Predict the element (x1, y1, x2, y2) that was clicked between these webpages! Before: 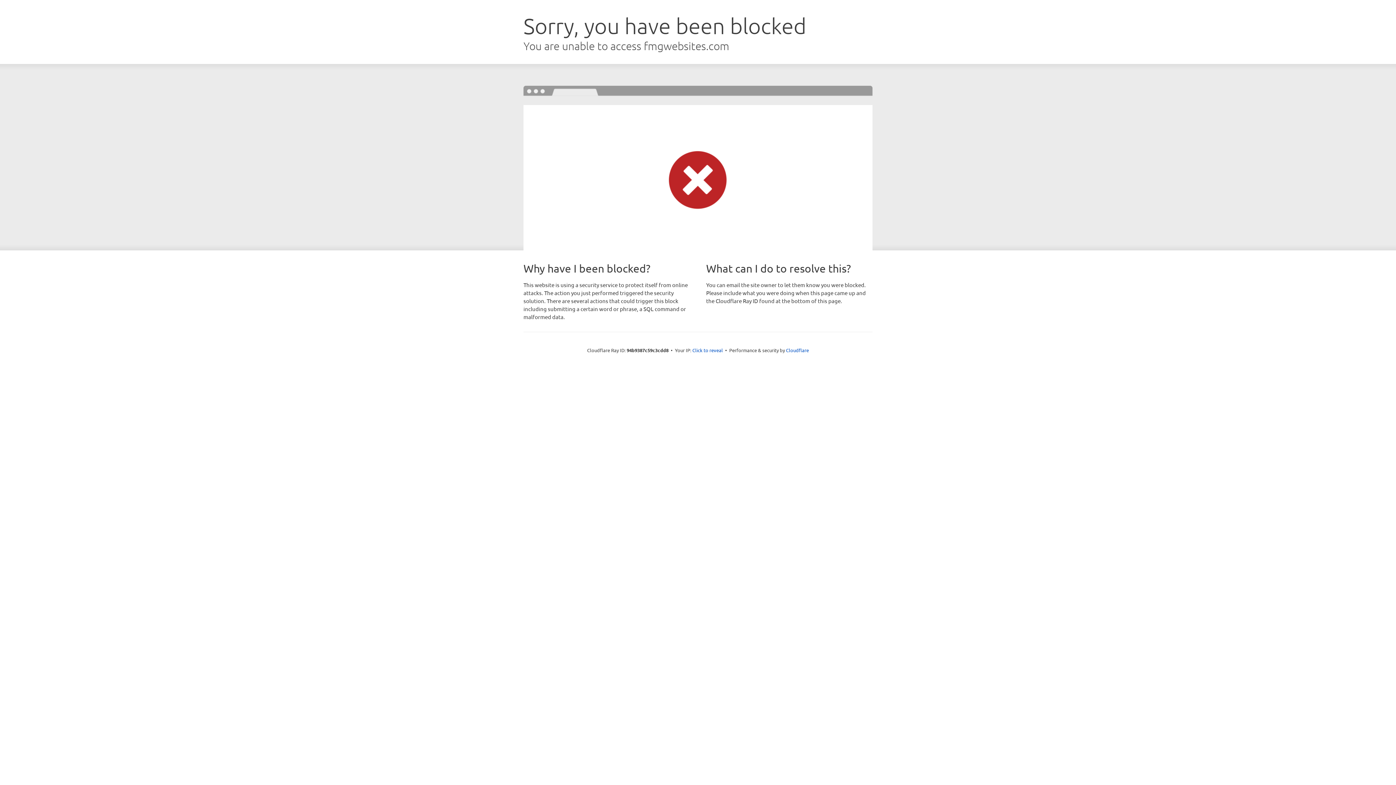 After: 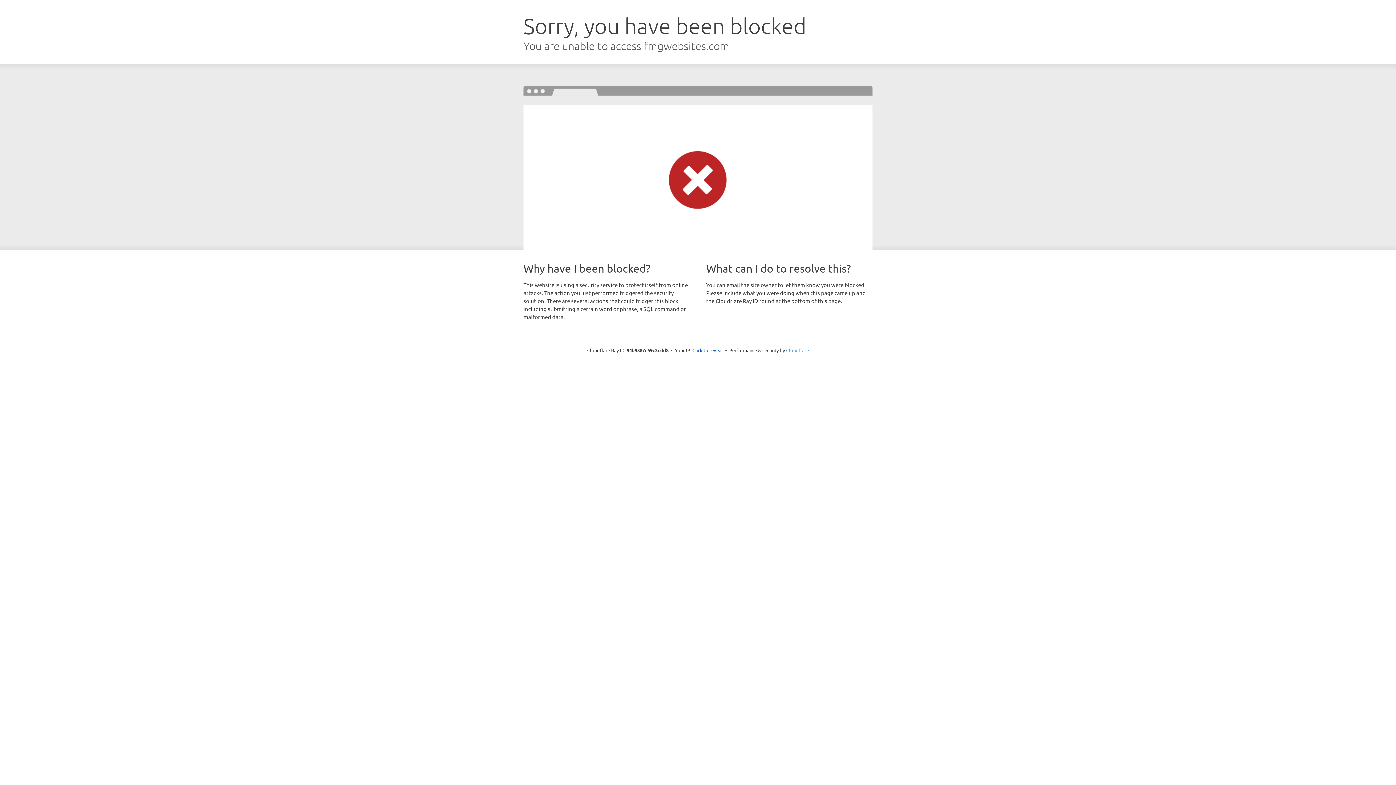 Action: bbox: (786, 347, 809, 353) label: Cloudflare